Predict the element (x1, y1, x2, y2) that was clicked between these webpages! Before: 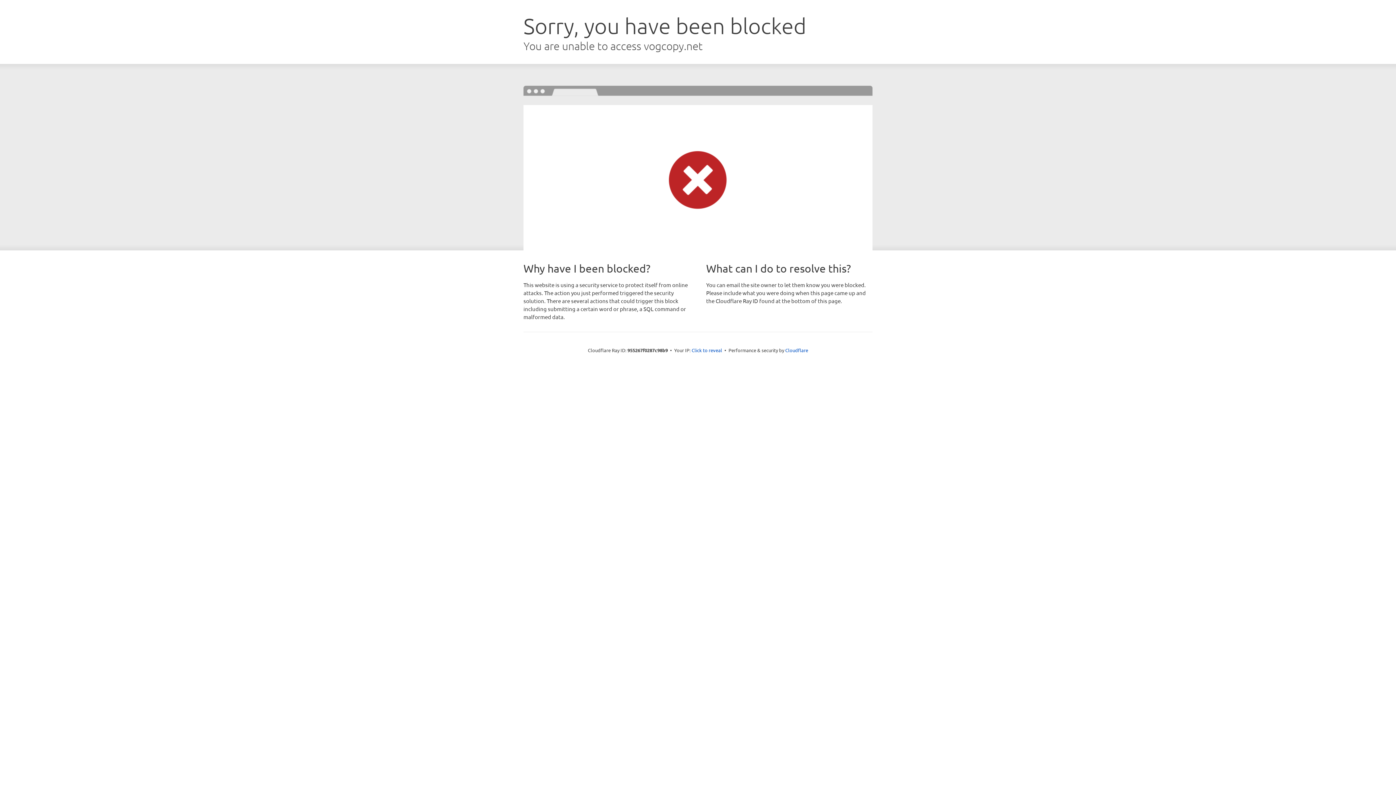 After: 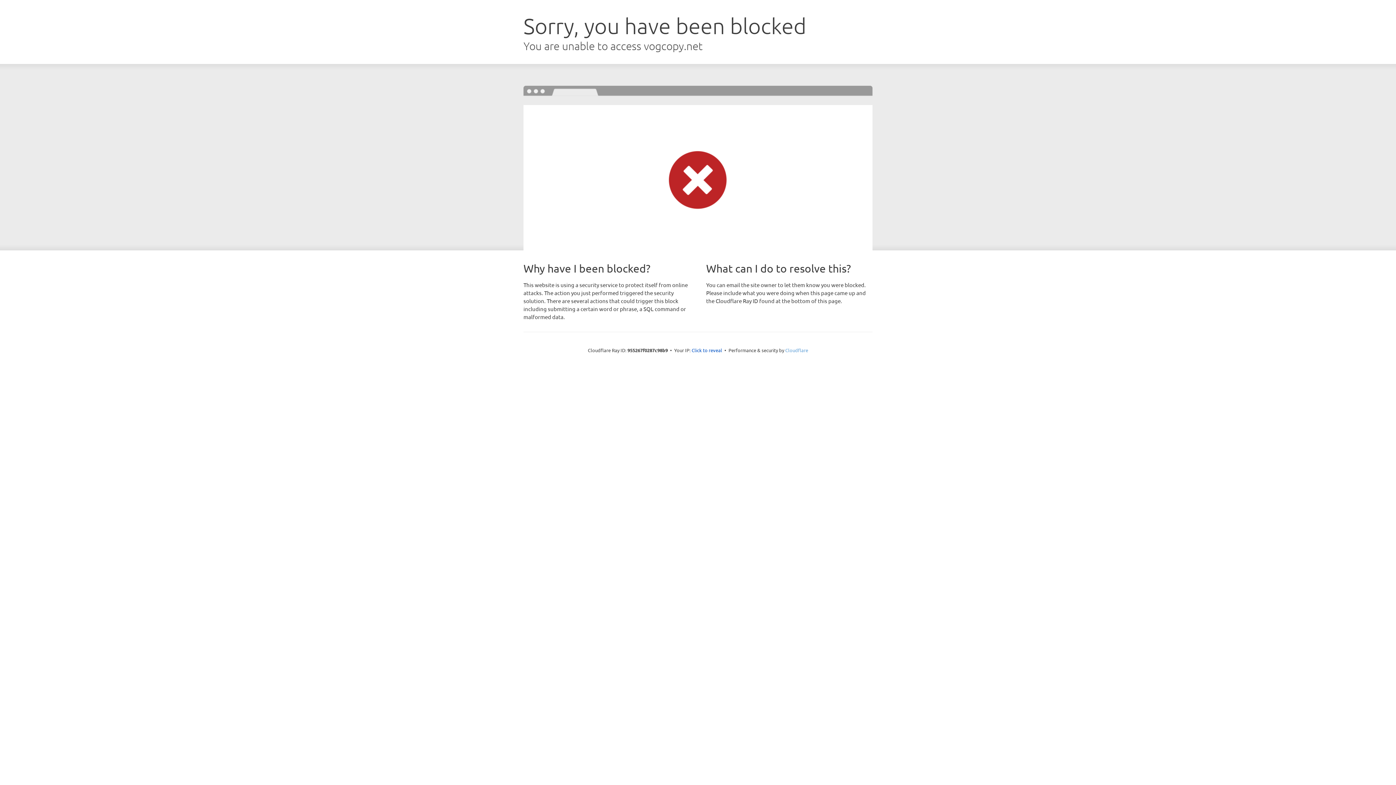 Action: bbox: (785, 347, 808, 353) label: Cloudflare